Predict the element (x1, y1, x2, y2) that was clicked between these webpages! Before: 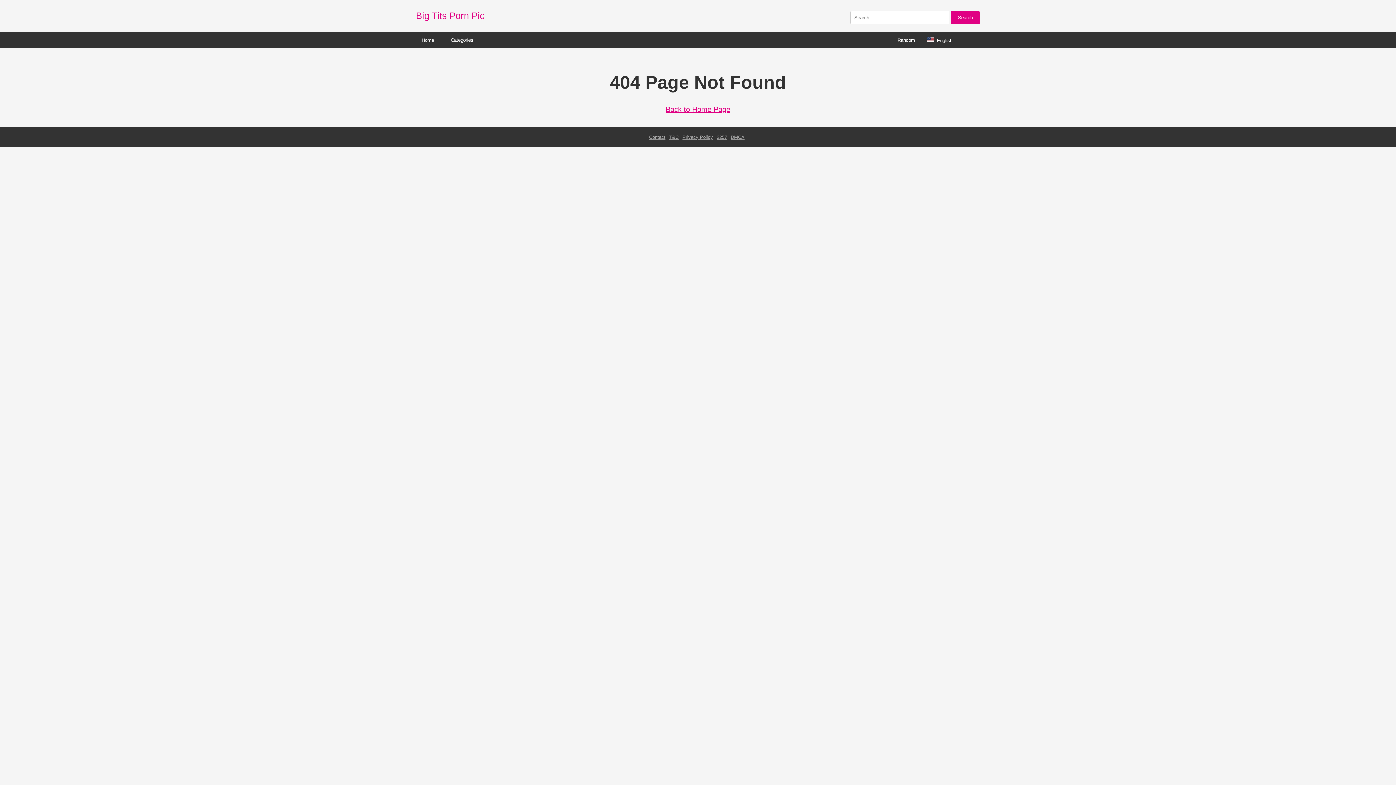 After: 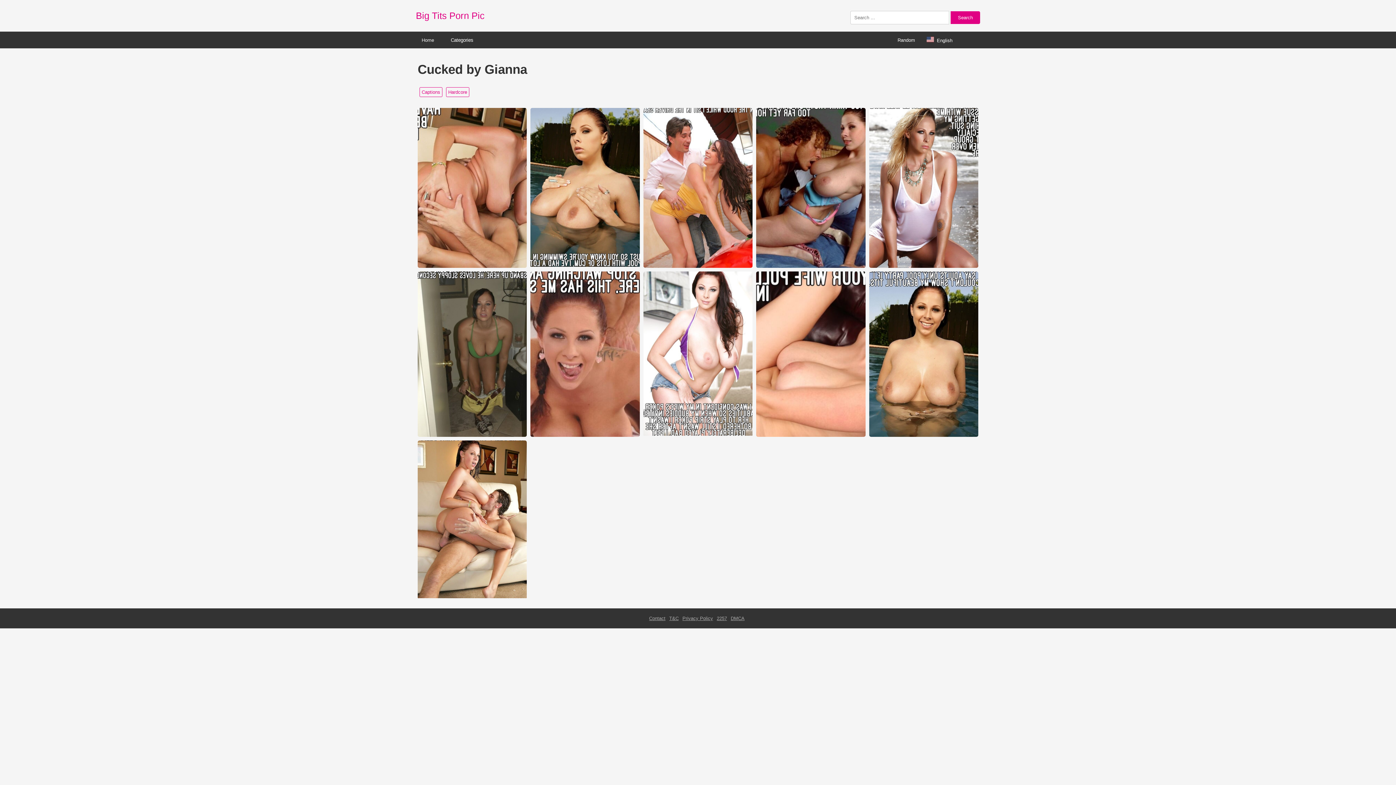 Action: label: Random bbox: (892, 32, 921, 47)